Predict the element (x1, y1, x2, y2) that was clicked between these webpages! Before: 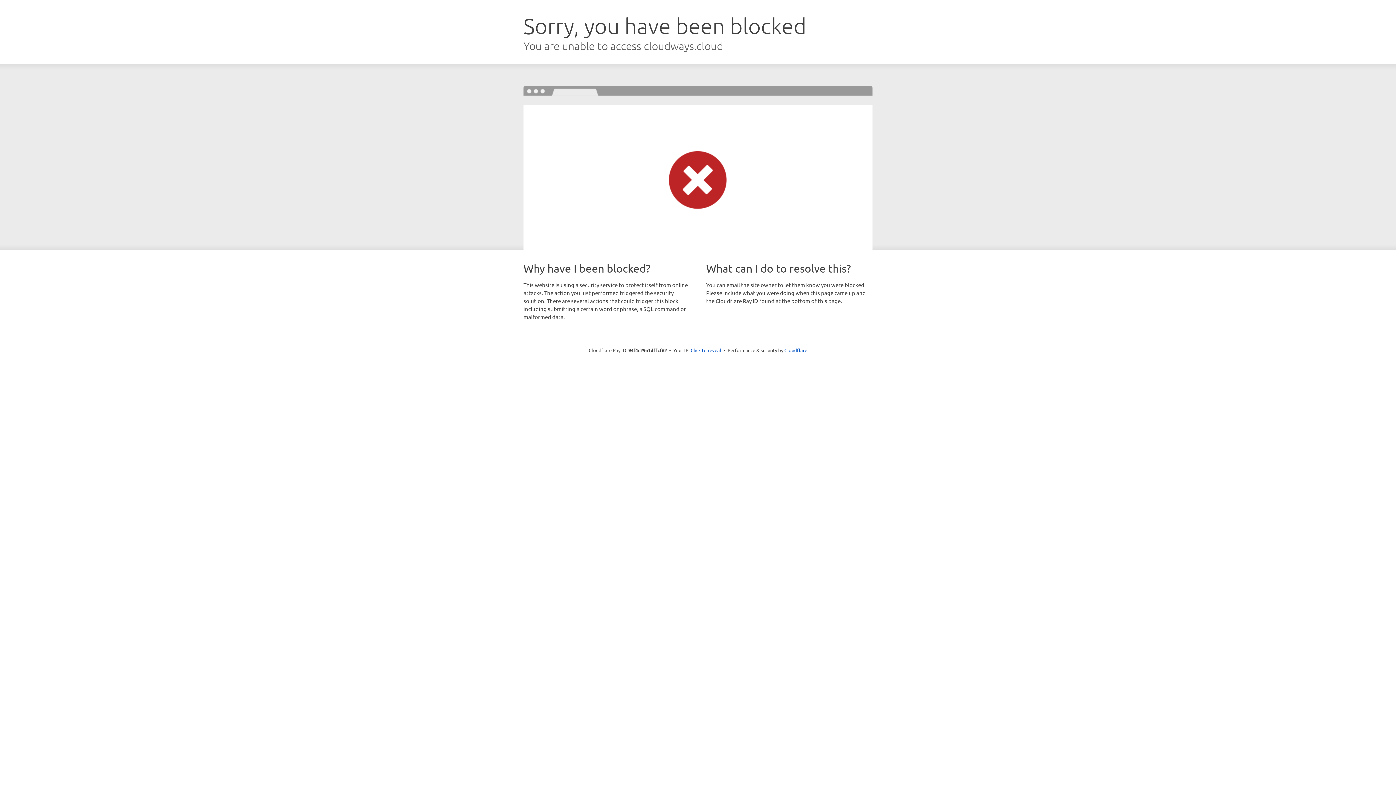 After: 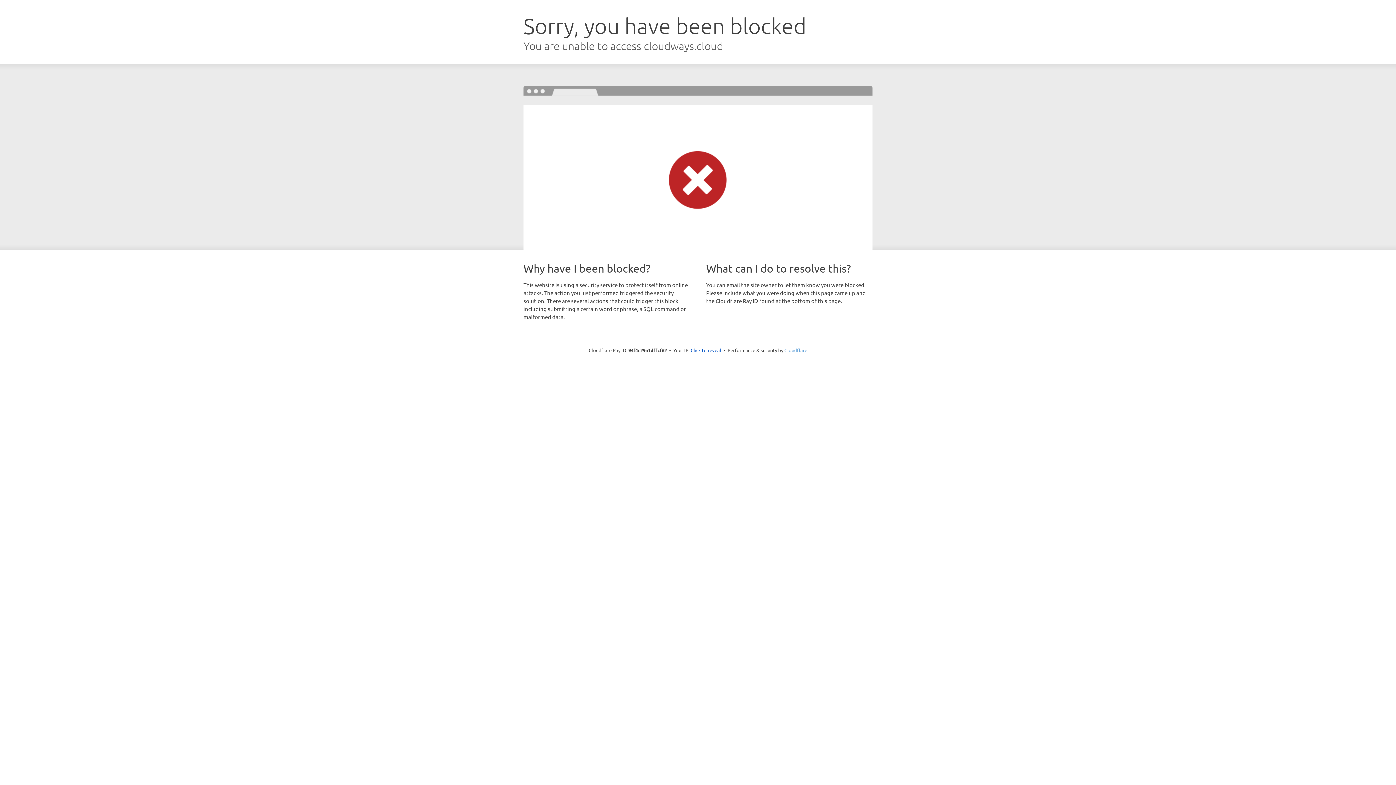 Action: label: Cloudflare bbox: (784, 347, 807, 353)